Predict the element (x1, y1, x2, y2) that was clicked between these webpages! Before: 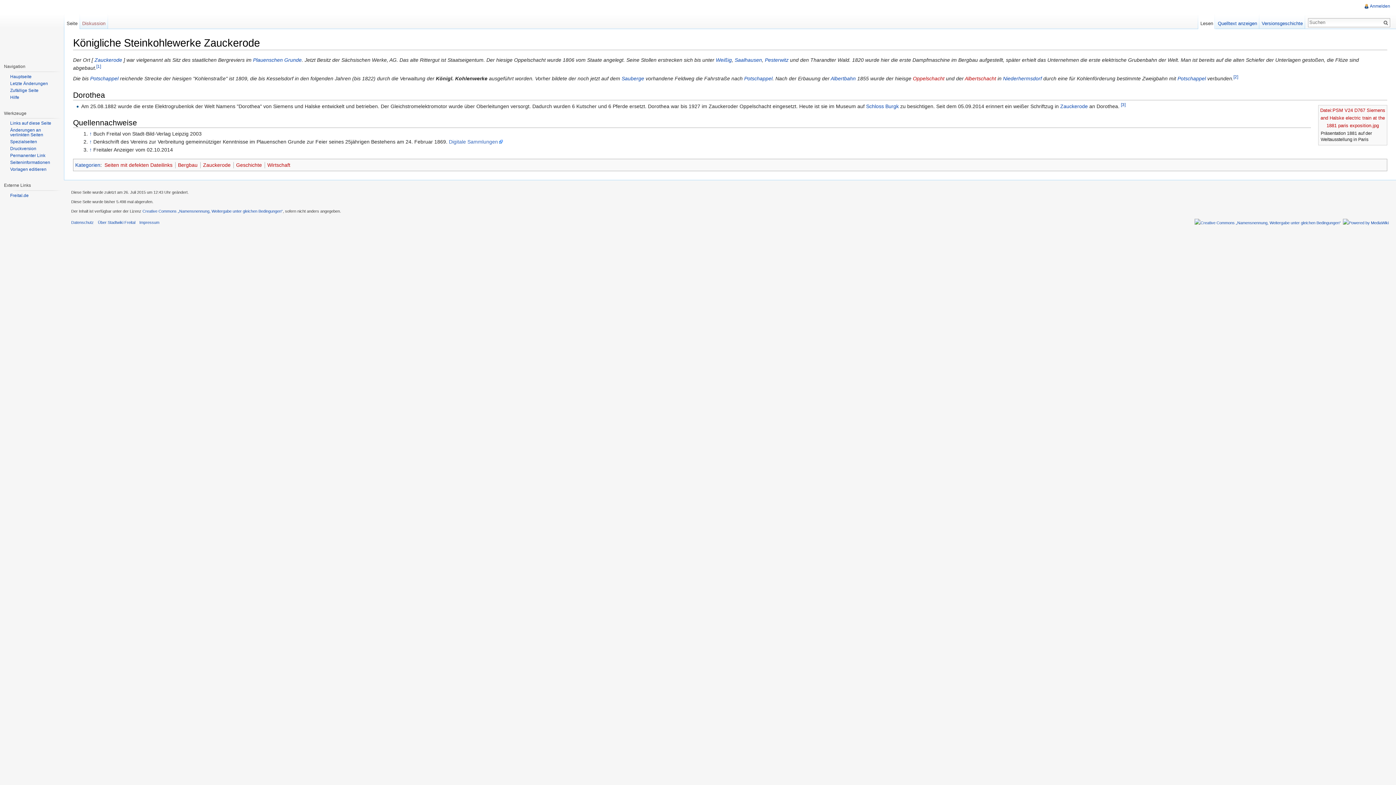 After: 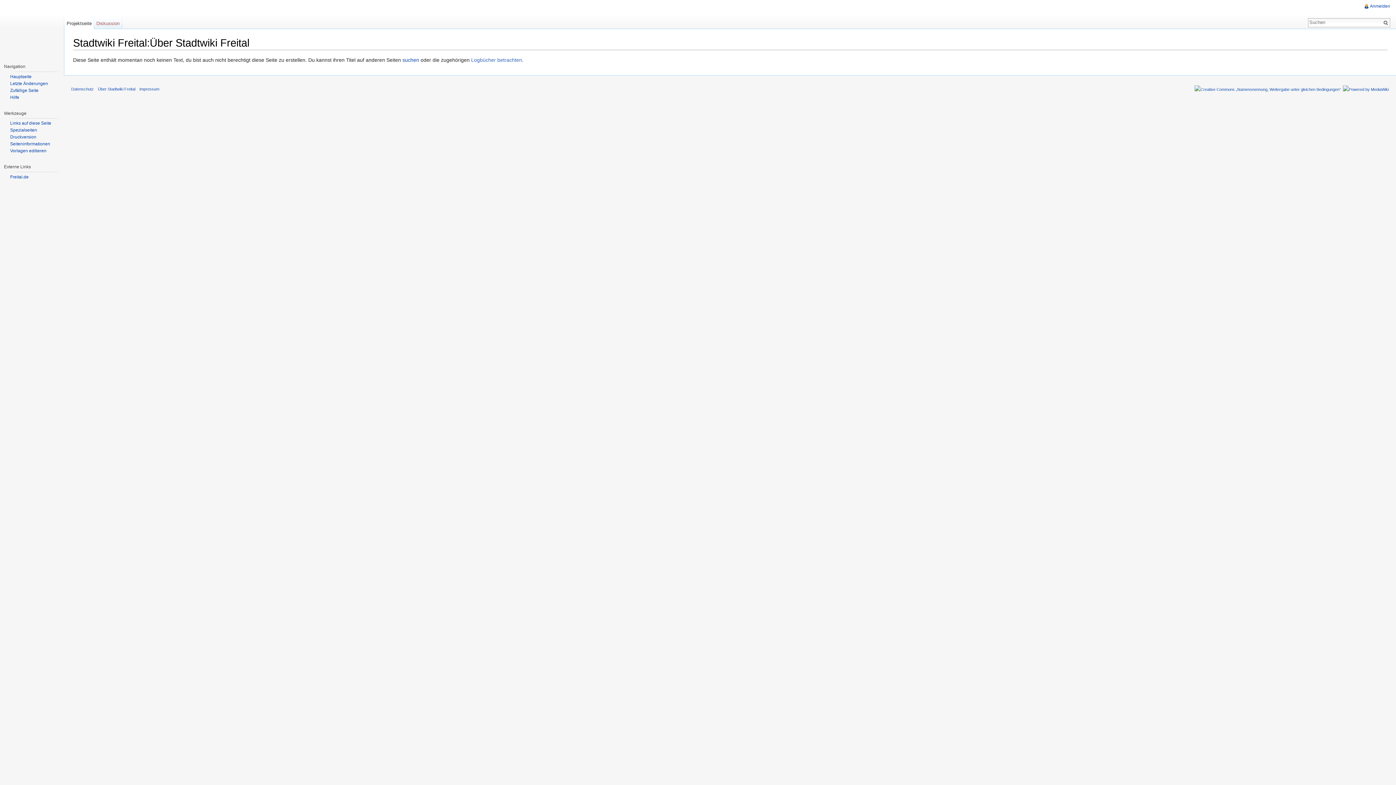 Action: bbox: (97, 220, 135, 224) label: Über Stadtwiki Freital